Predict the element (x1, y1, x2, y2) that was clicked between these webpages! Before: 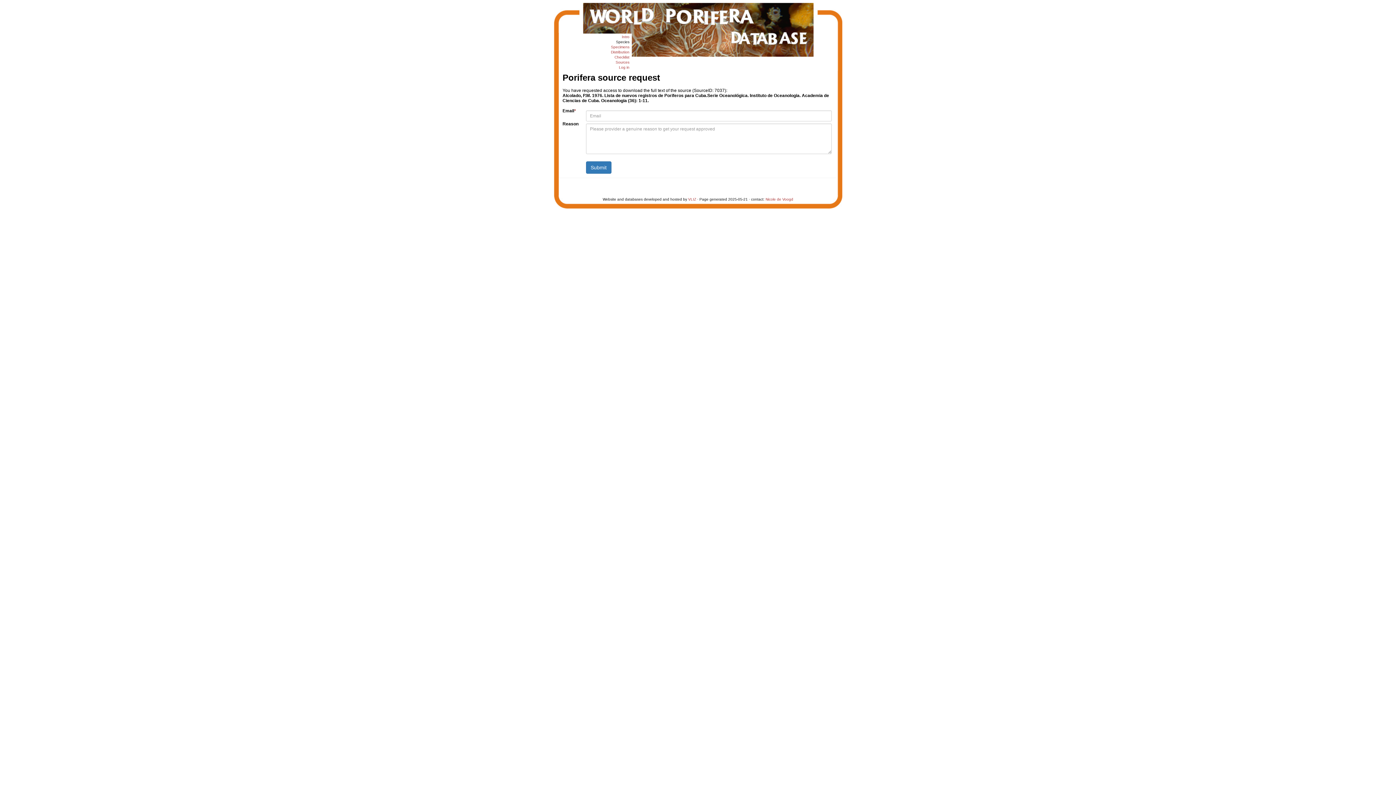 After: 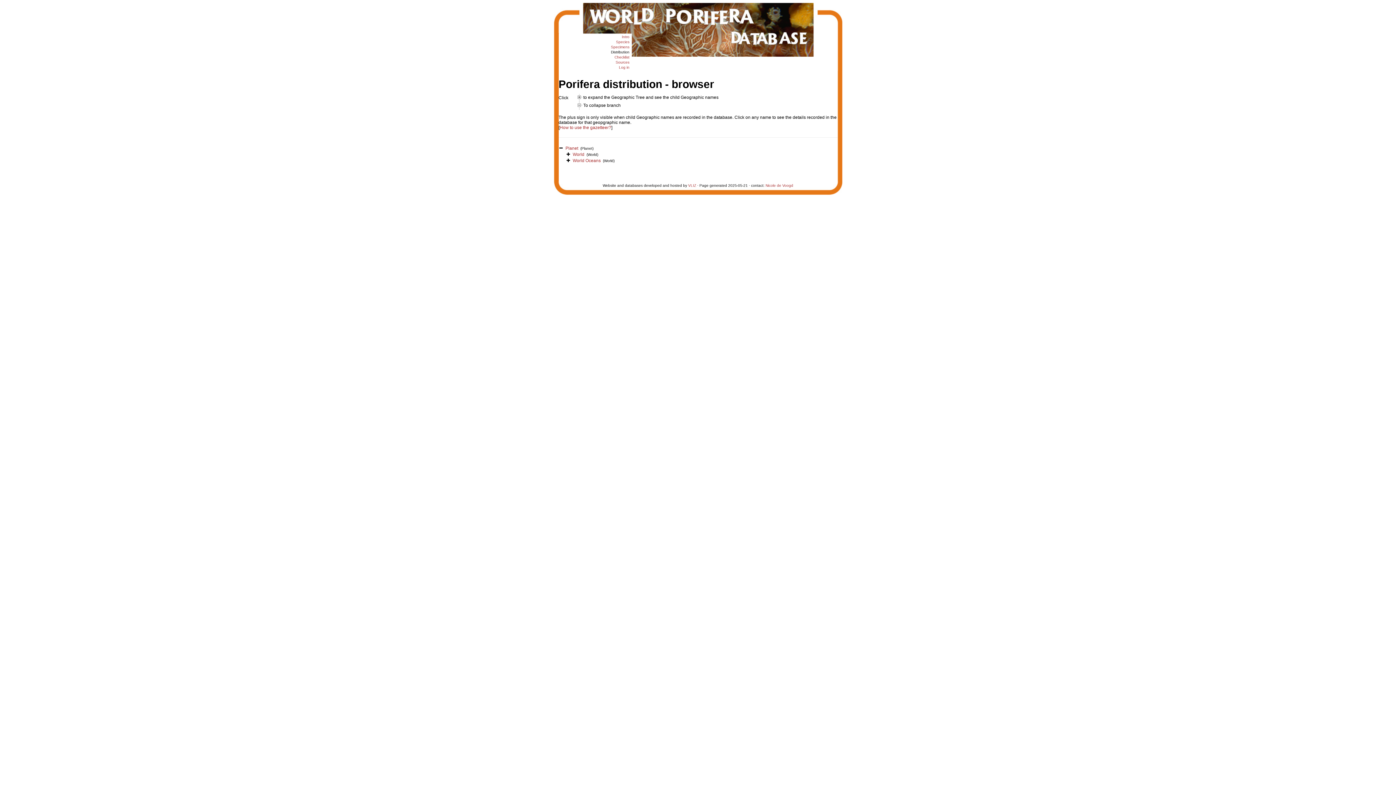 Action: label: Distribution bbox: (611, 50, 629, 54)